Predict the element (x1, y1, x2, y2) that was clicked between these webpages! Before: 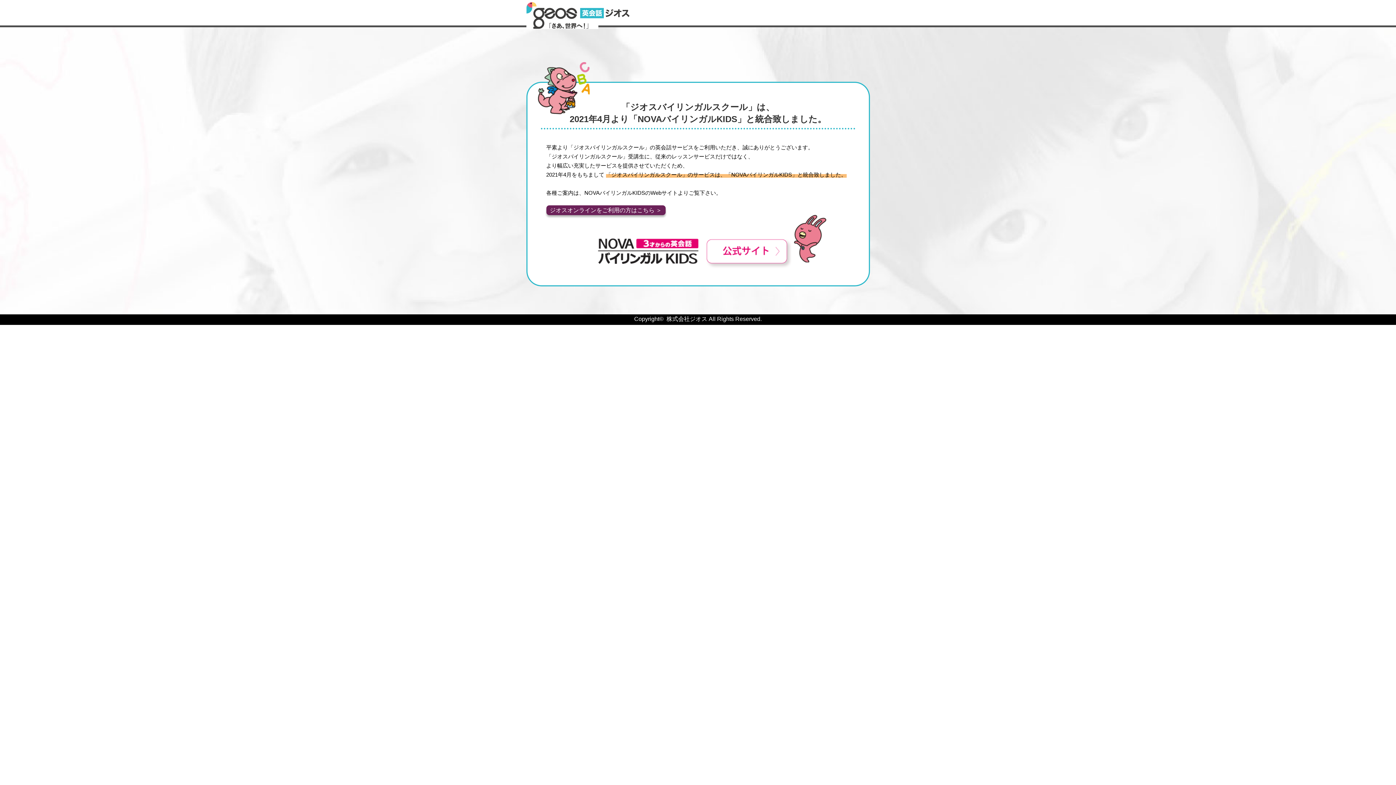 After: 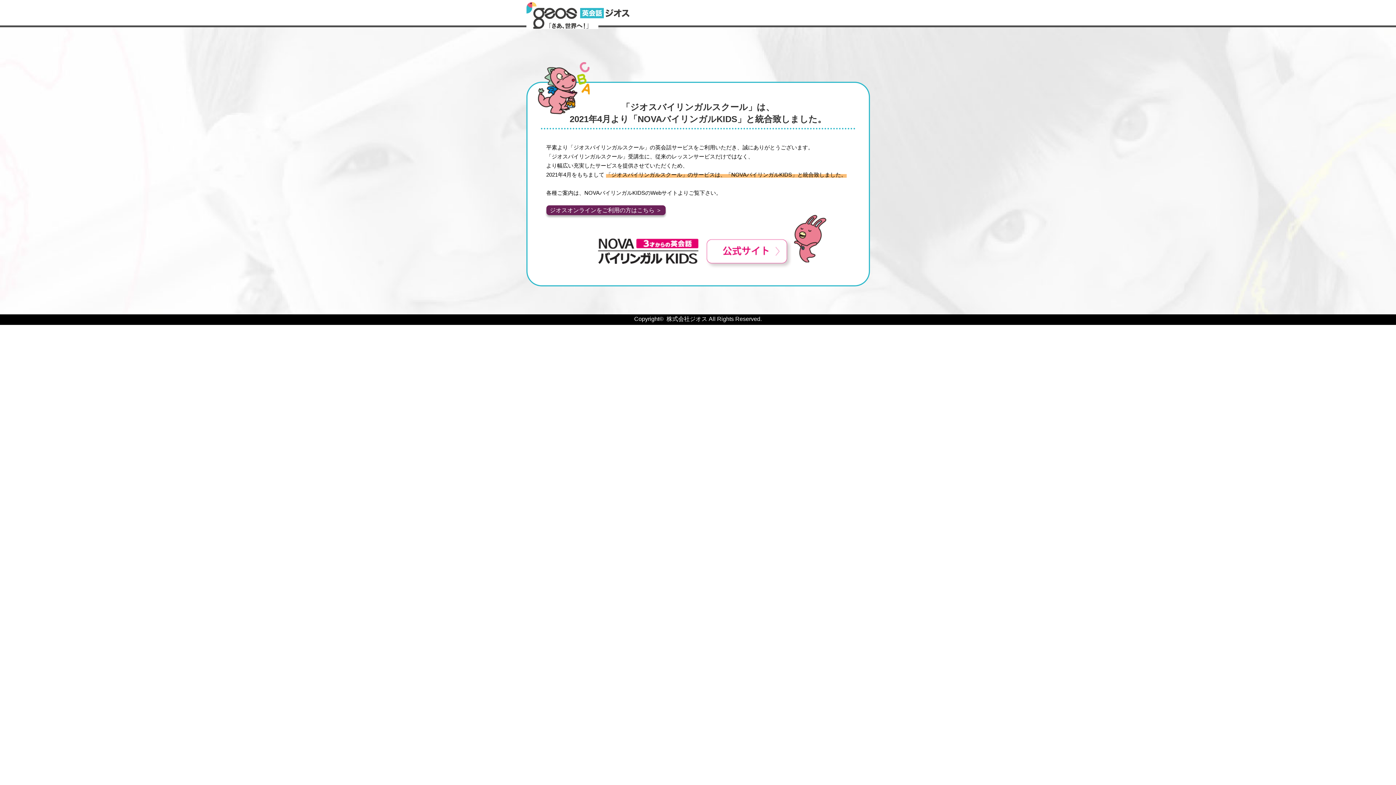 Action: bbox: (526, 9, 629, 19)